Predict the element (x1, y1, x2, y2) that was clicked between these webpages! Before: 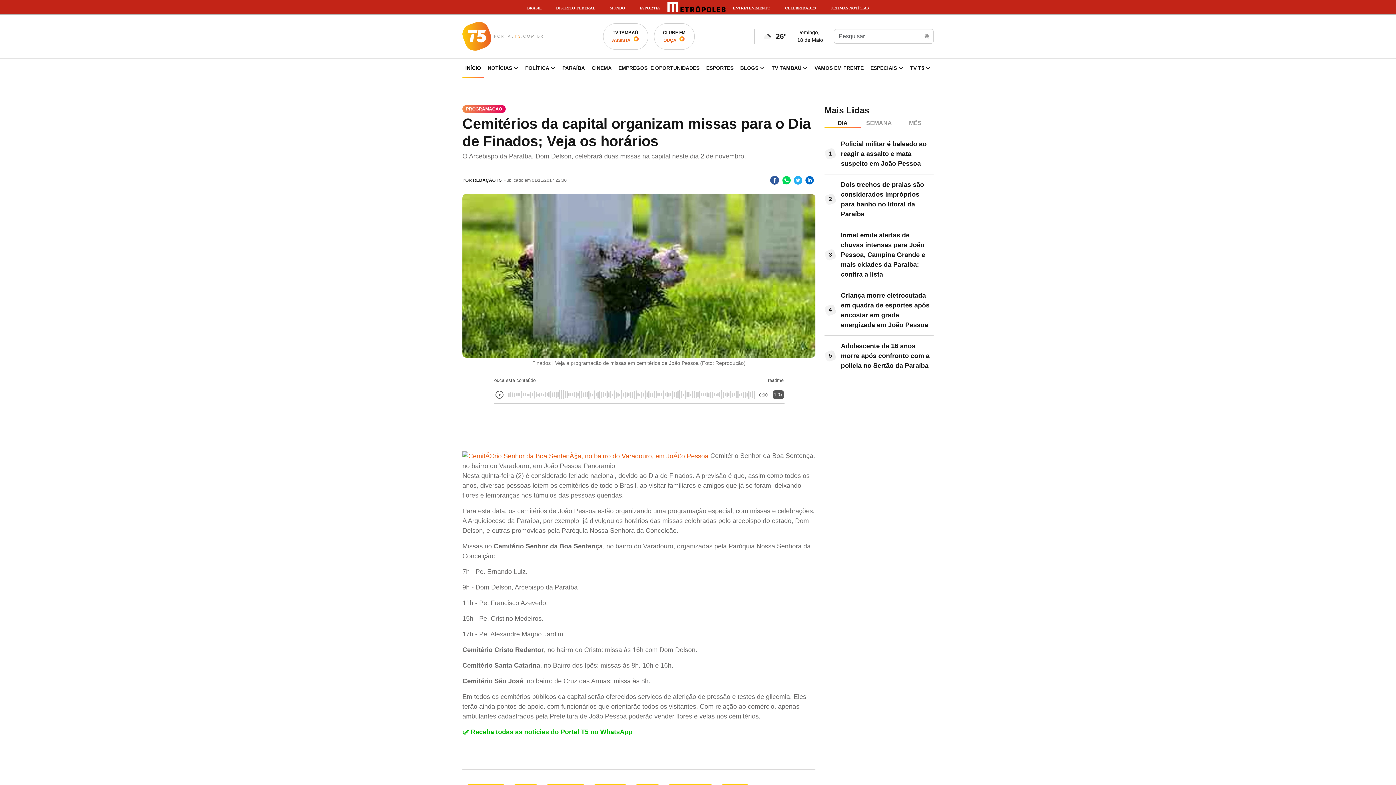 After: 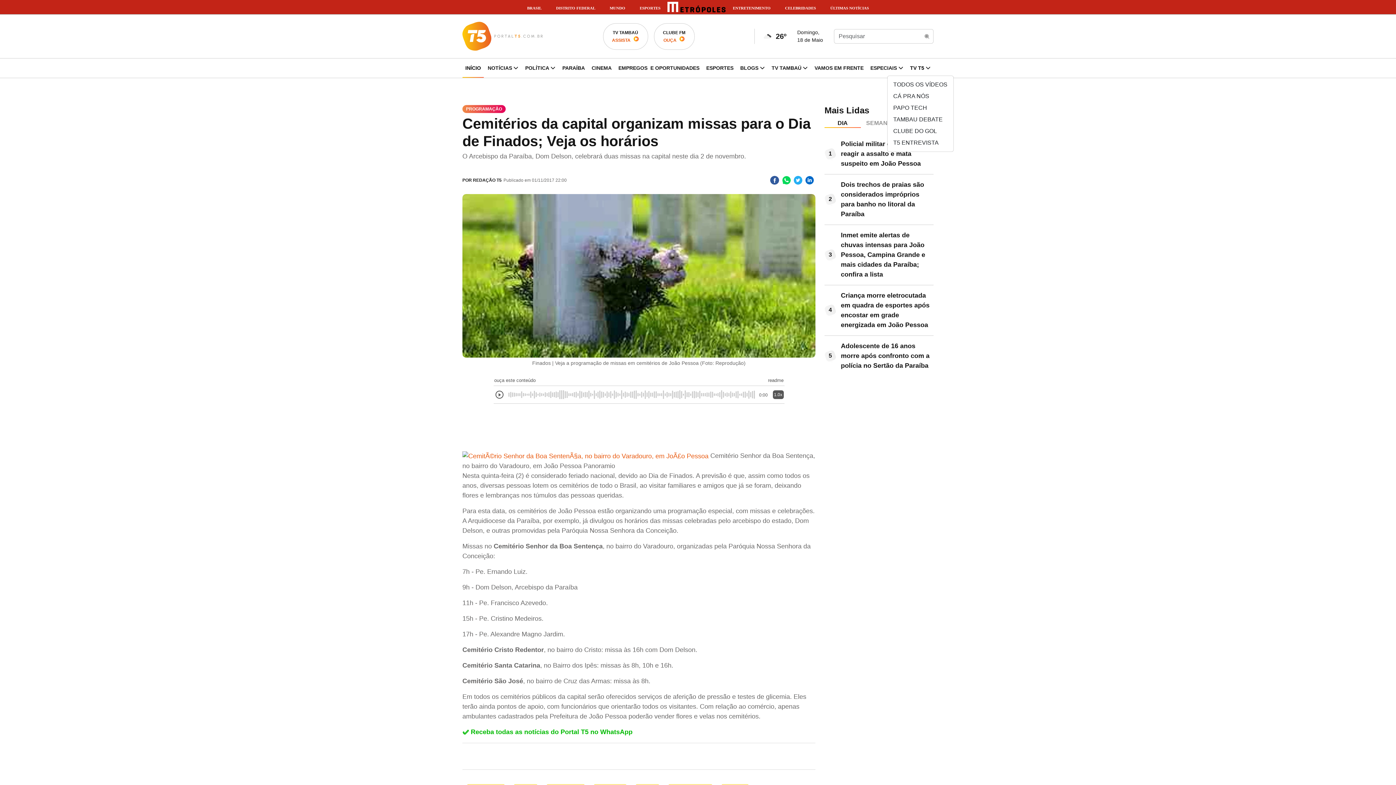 Action: bbox: (907, 61, 933, 74) label: TV T5